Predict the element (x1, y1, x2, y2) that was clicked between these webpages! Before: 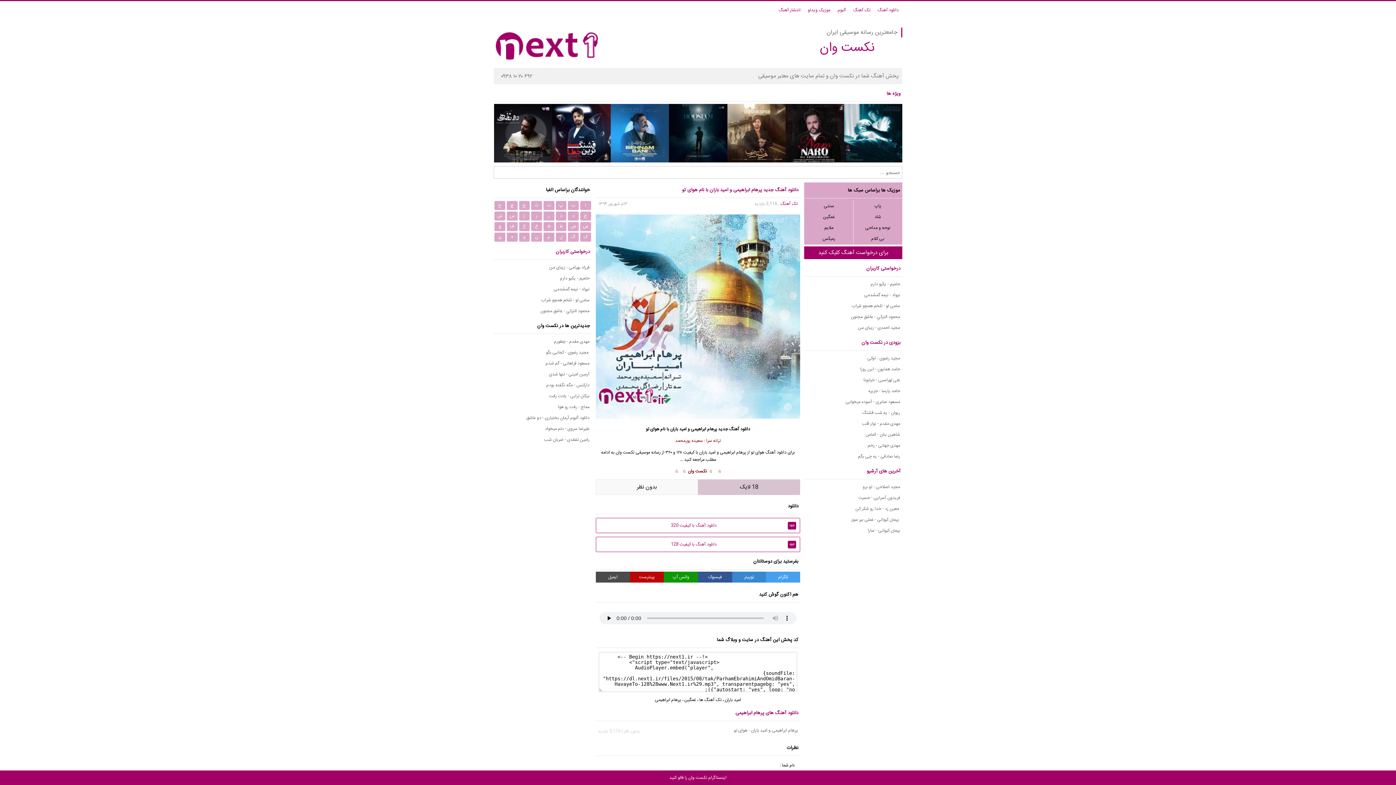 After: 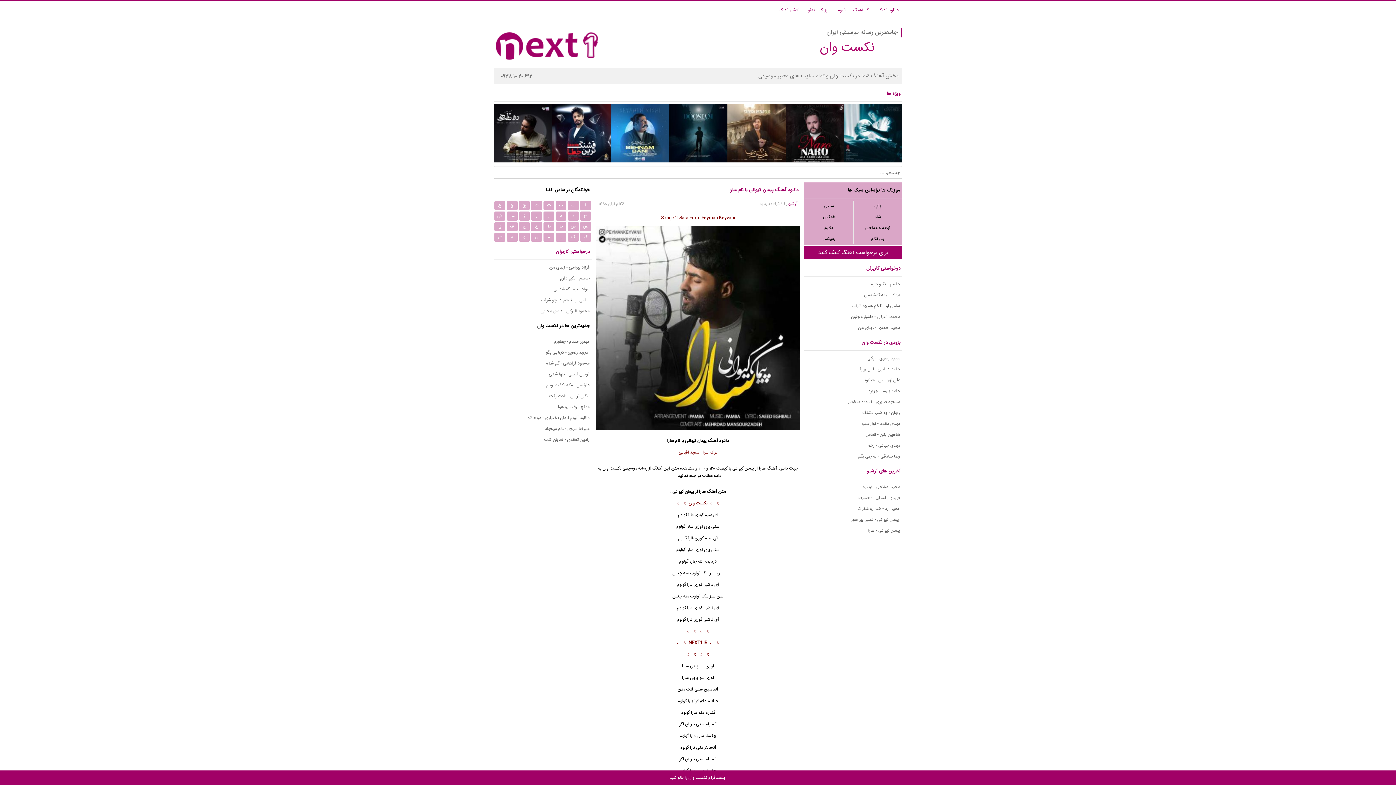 Action: label: پیمان کیوانی - سارا bbox: (804, 525, 902, 536)